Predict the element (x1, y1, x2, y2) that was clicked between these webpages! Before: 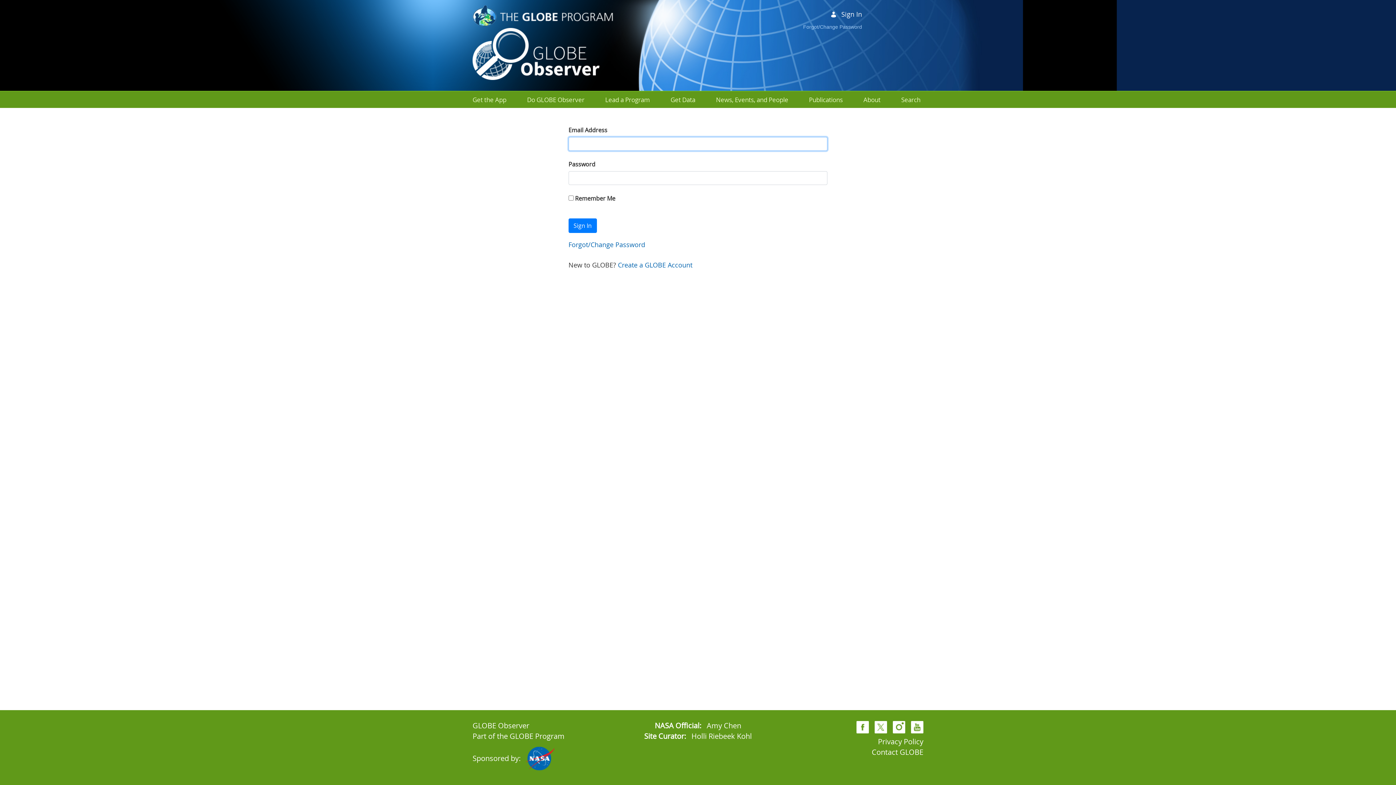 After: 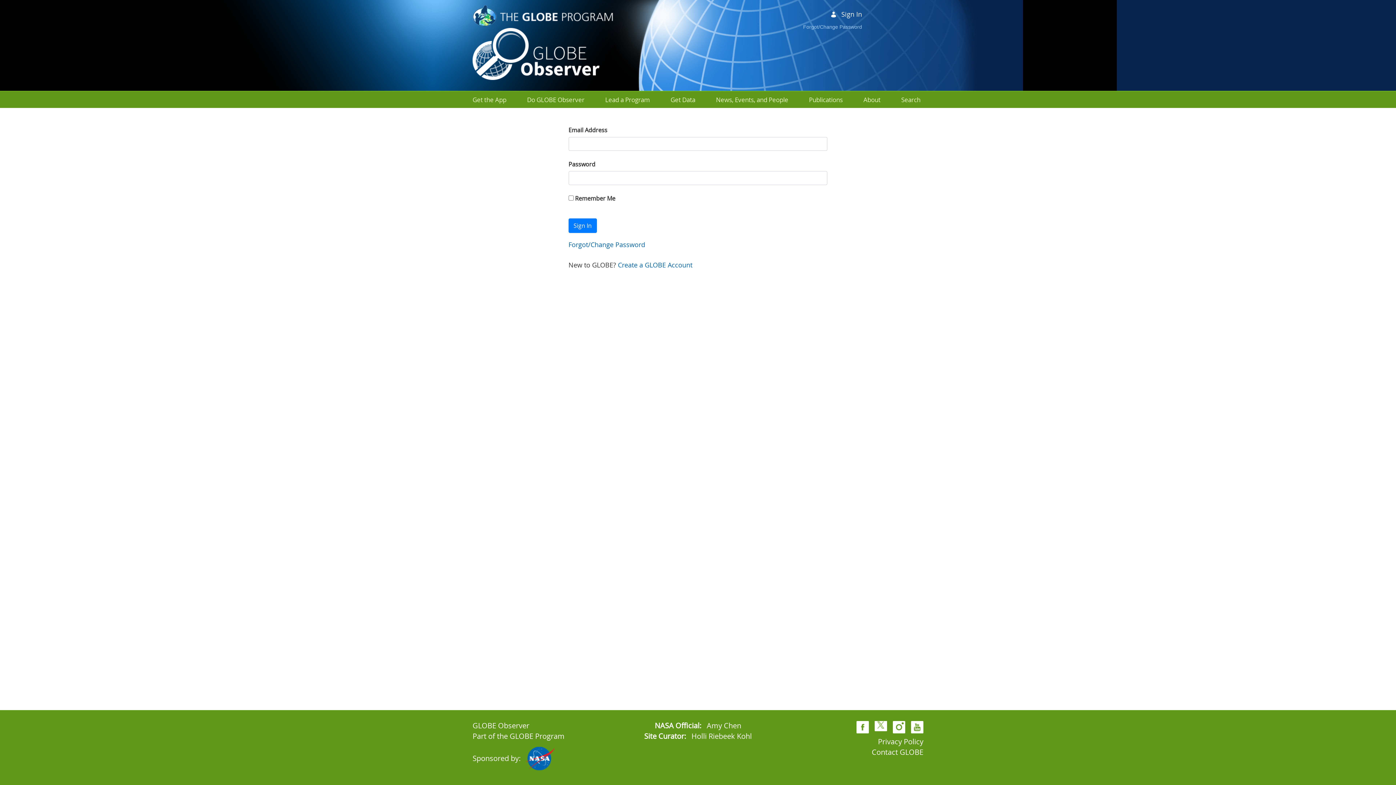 Action: bbox: (874, 726, 887, 736)